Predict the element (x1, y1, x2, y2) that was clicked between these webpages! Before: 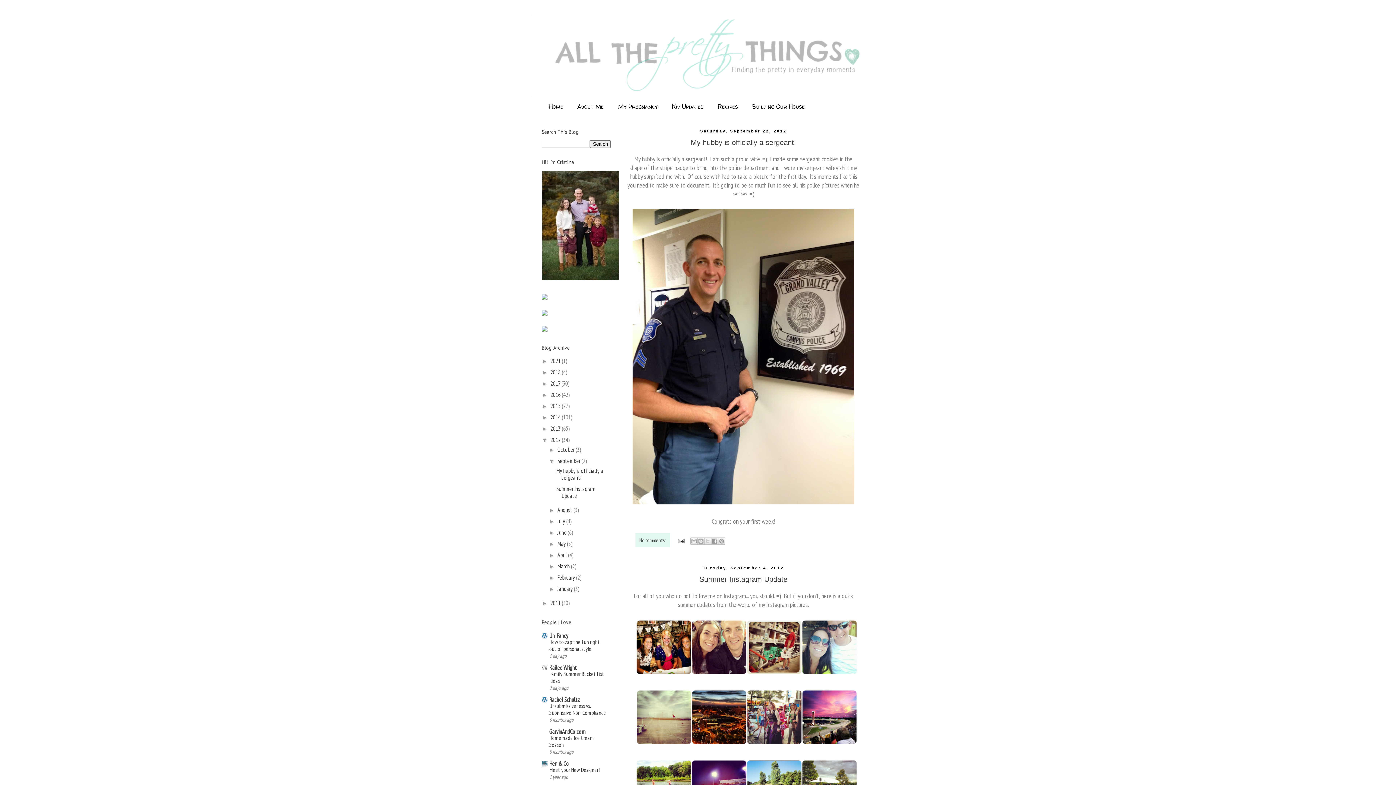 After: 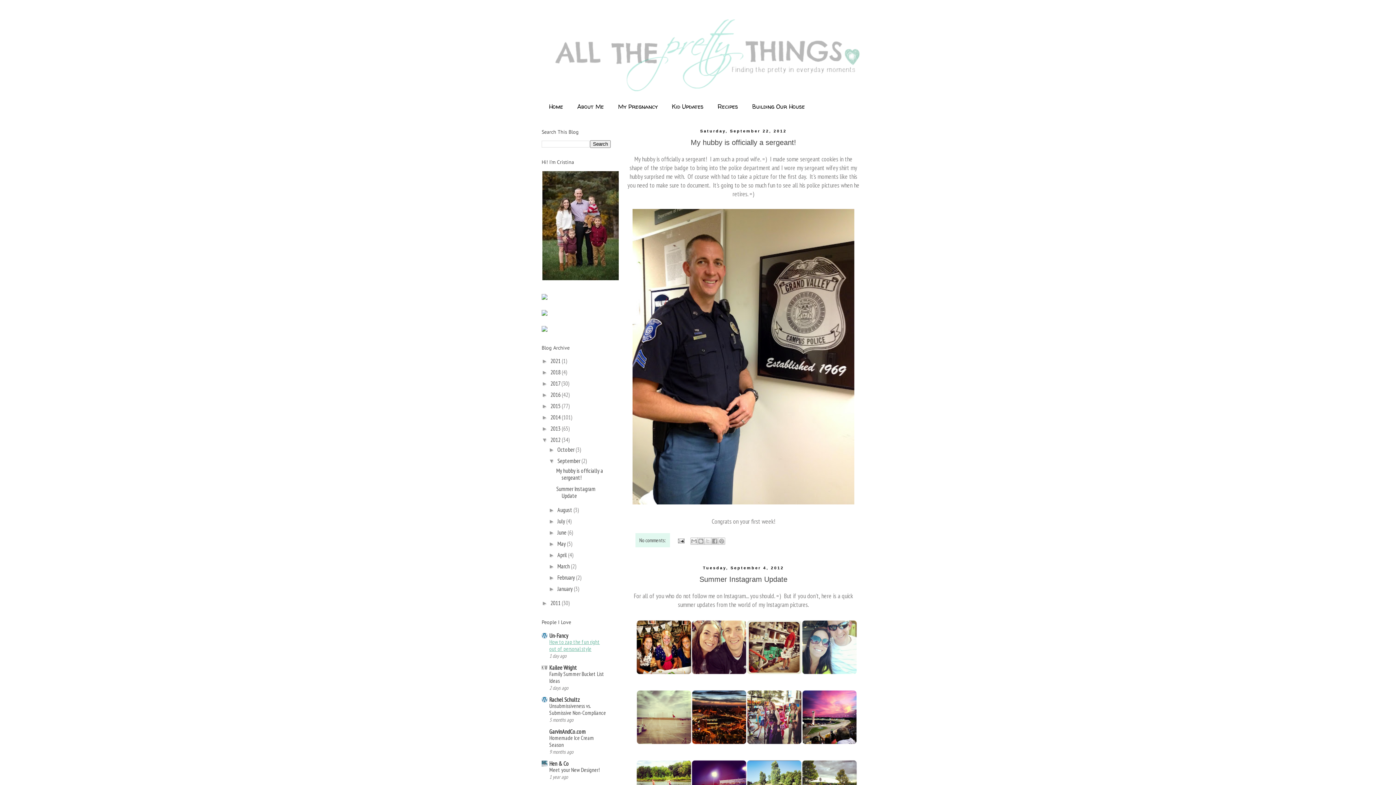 Action: bbox: (549, 638, 600, 652) label: How to zap the fun right out of personal style